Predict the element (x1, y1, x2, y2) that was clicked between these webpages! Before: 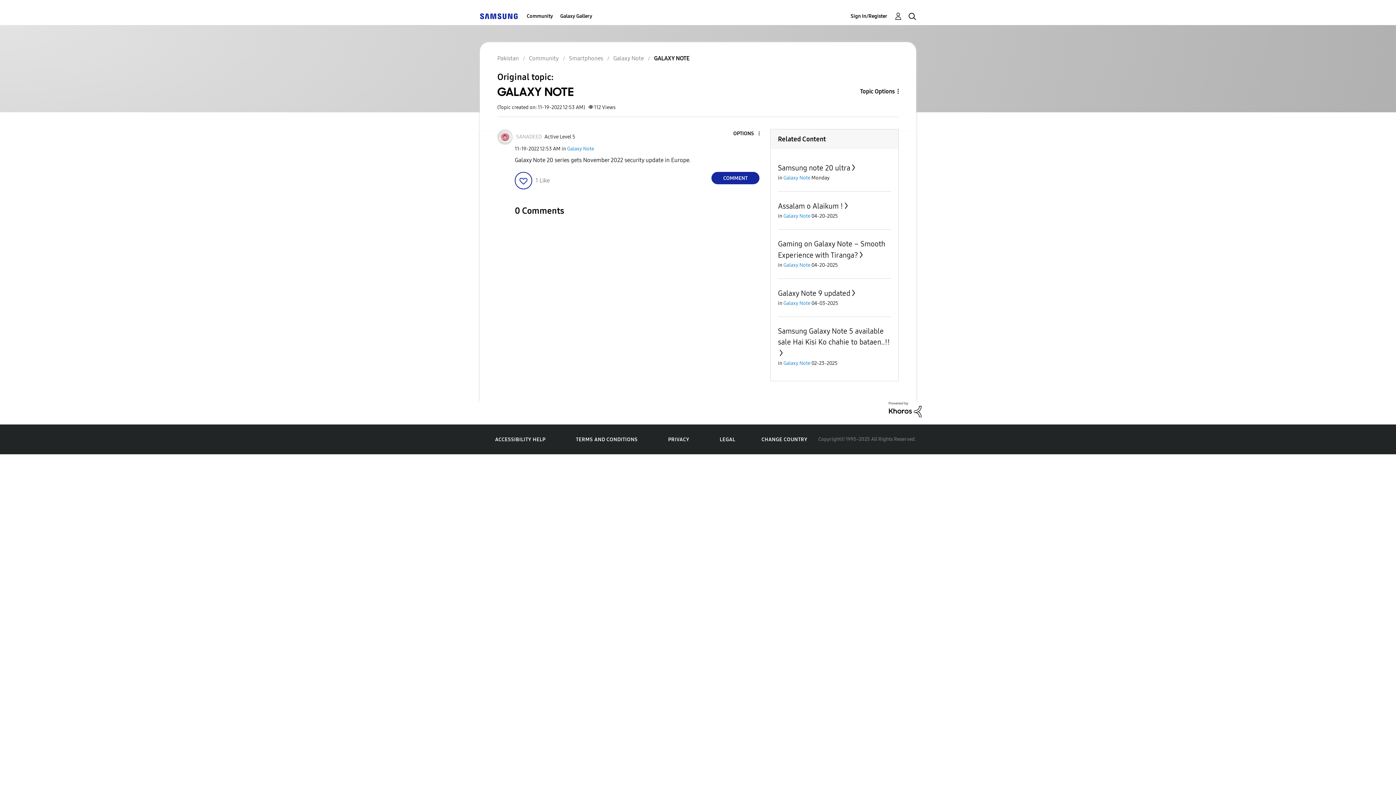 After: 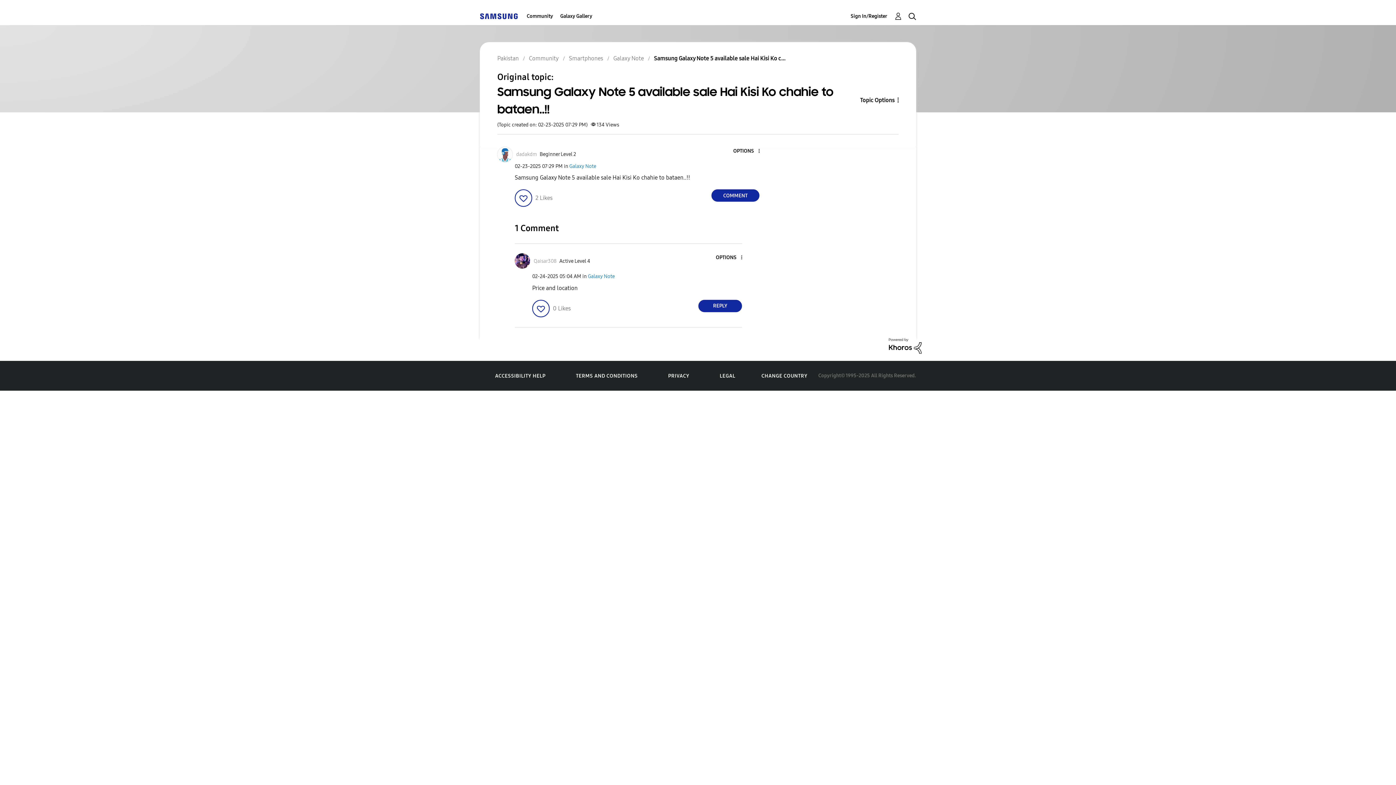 Action: label: Samsung Galaxy Note 5 available sale Hai Kisi Ko chahie to bataen..!! bbox: (778, 326, 890, 357)